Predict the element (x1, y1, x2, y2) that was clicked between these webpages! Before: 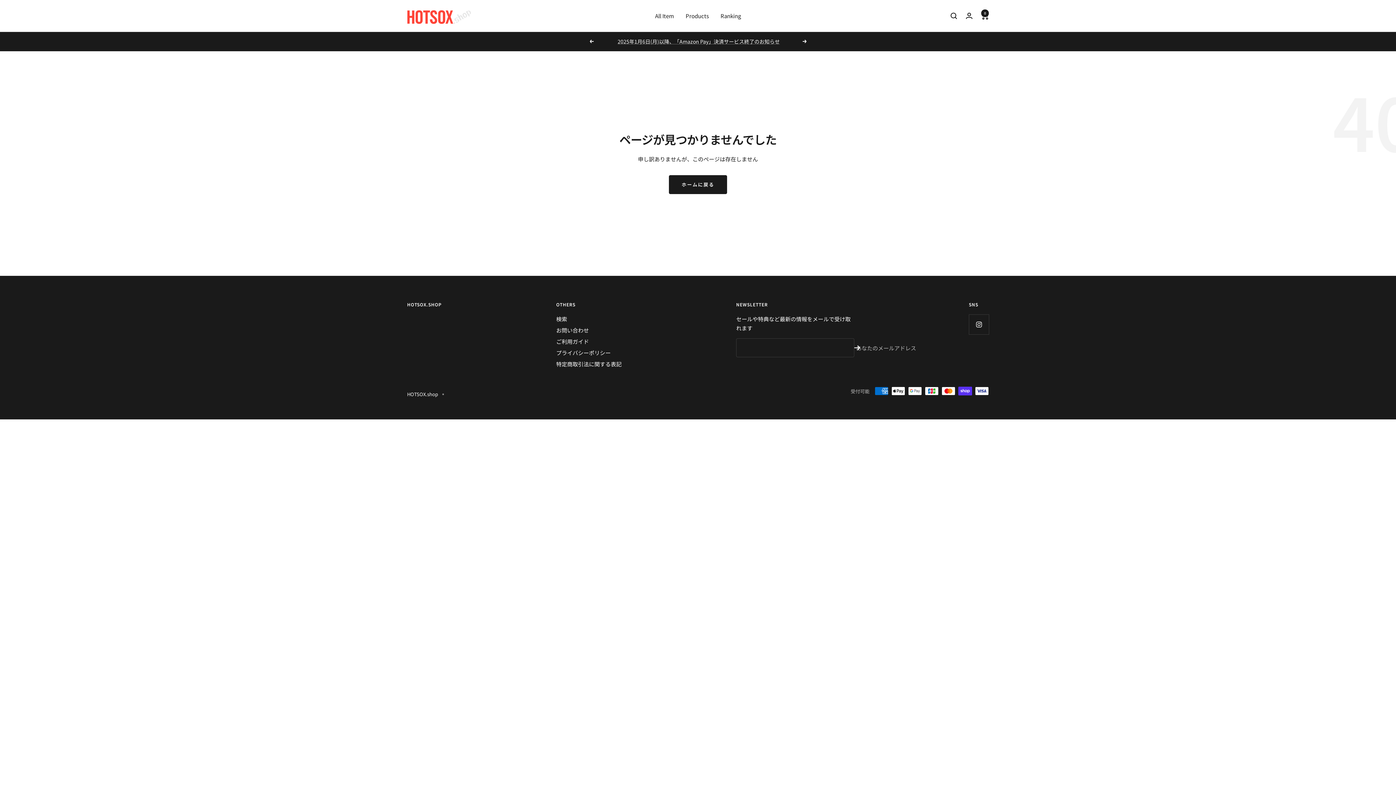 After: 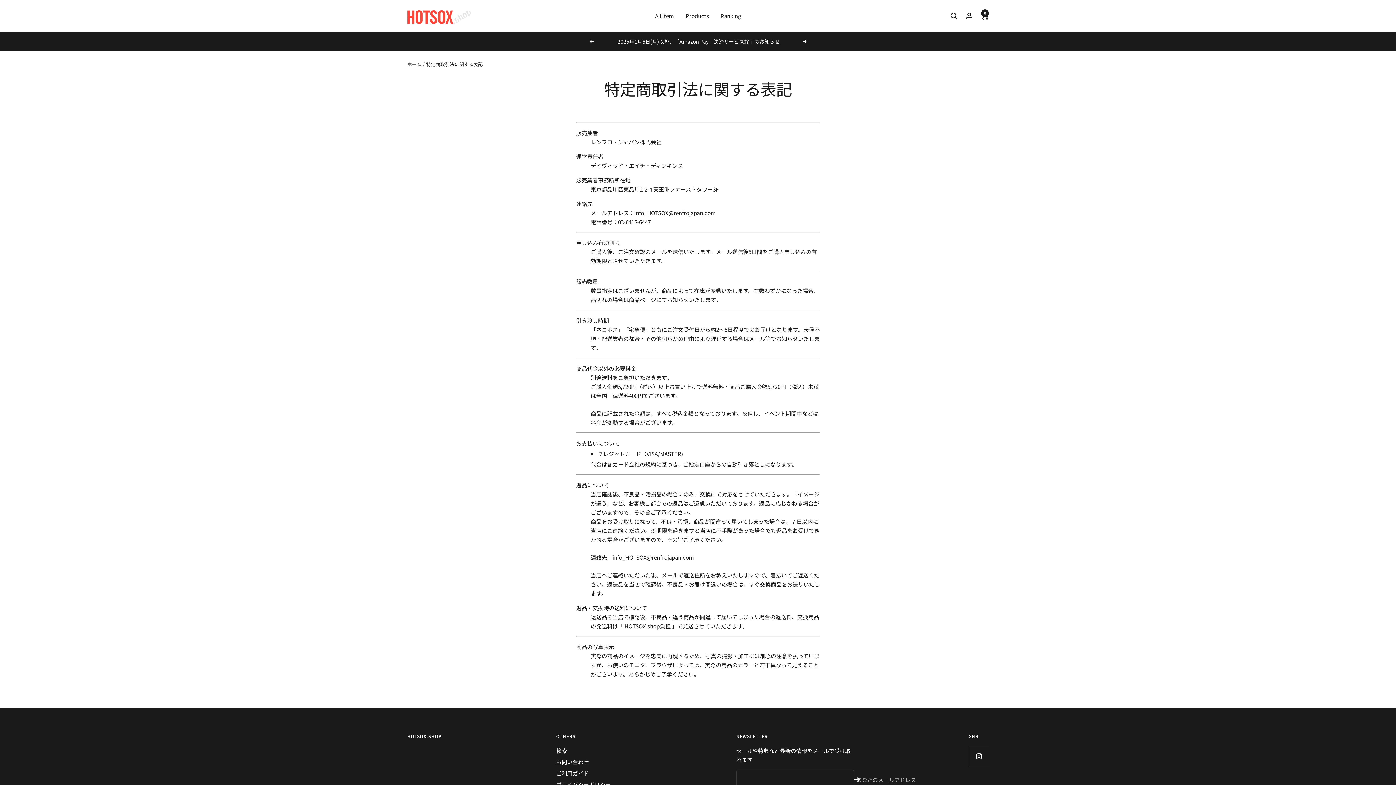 Action: label: 特定商取引法に関する表記 bbox: (556, 359, 621, 368)